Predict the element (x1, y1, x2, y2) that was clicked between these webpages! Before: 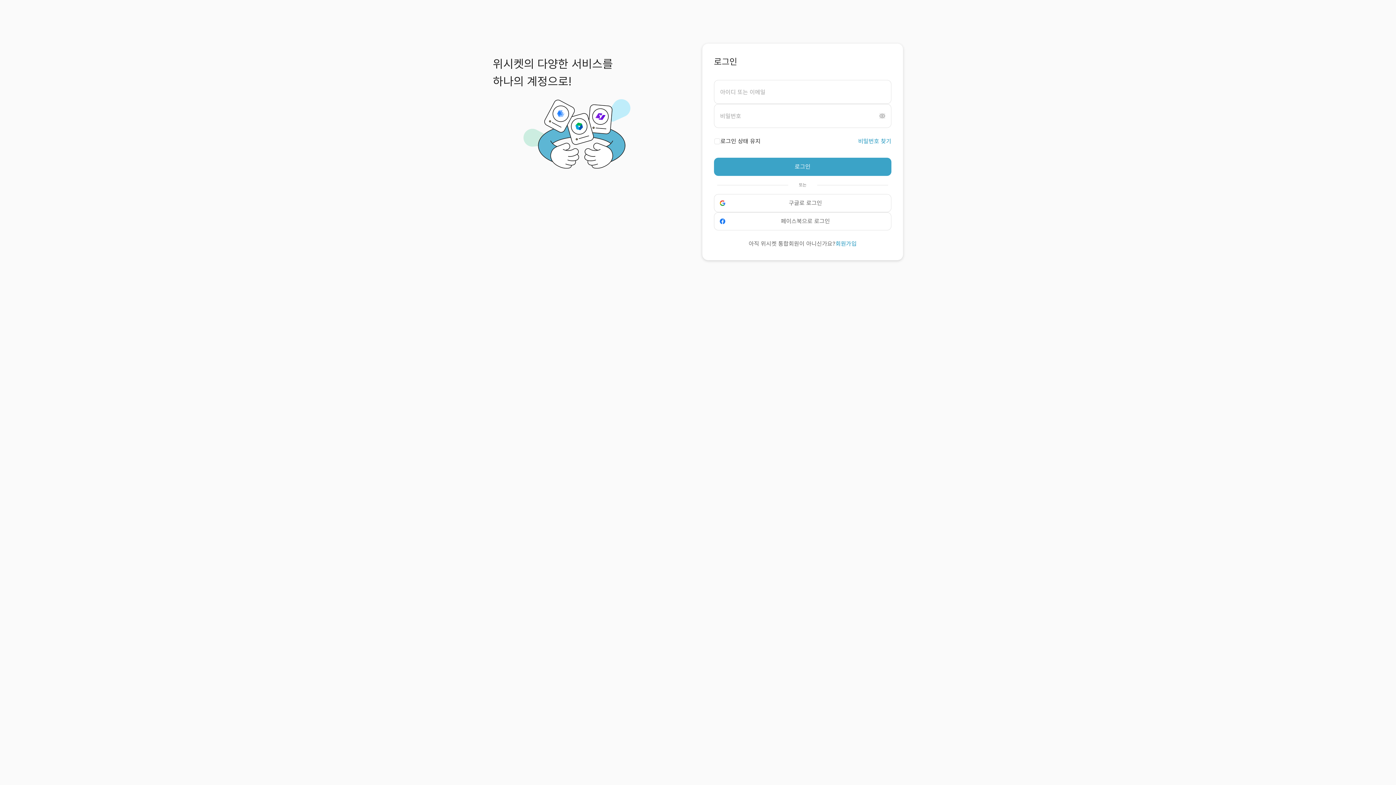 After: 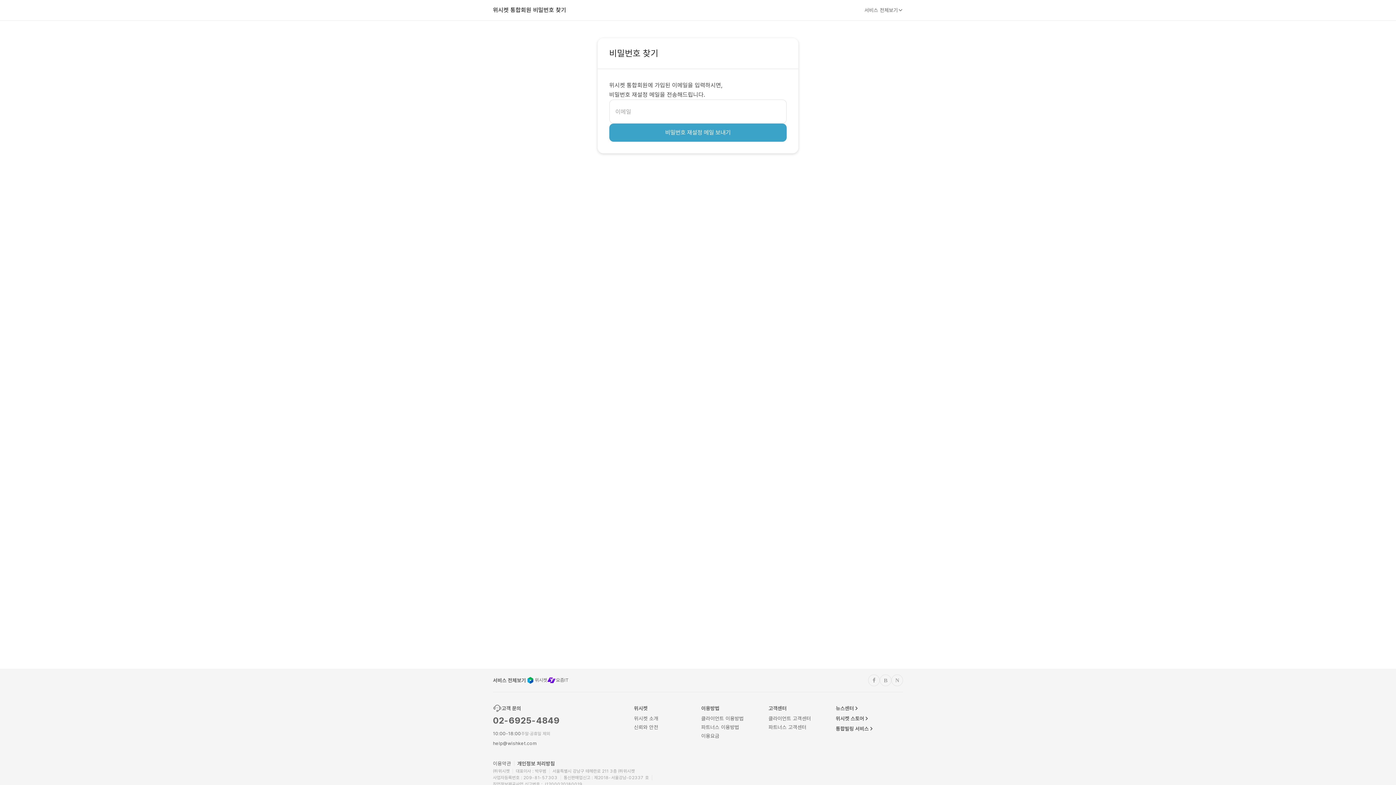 Action: bbox: (858, 136, 891, 146) label: 비밀번호 찾기